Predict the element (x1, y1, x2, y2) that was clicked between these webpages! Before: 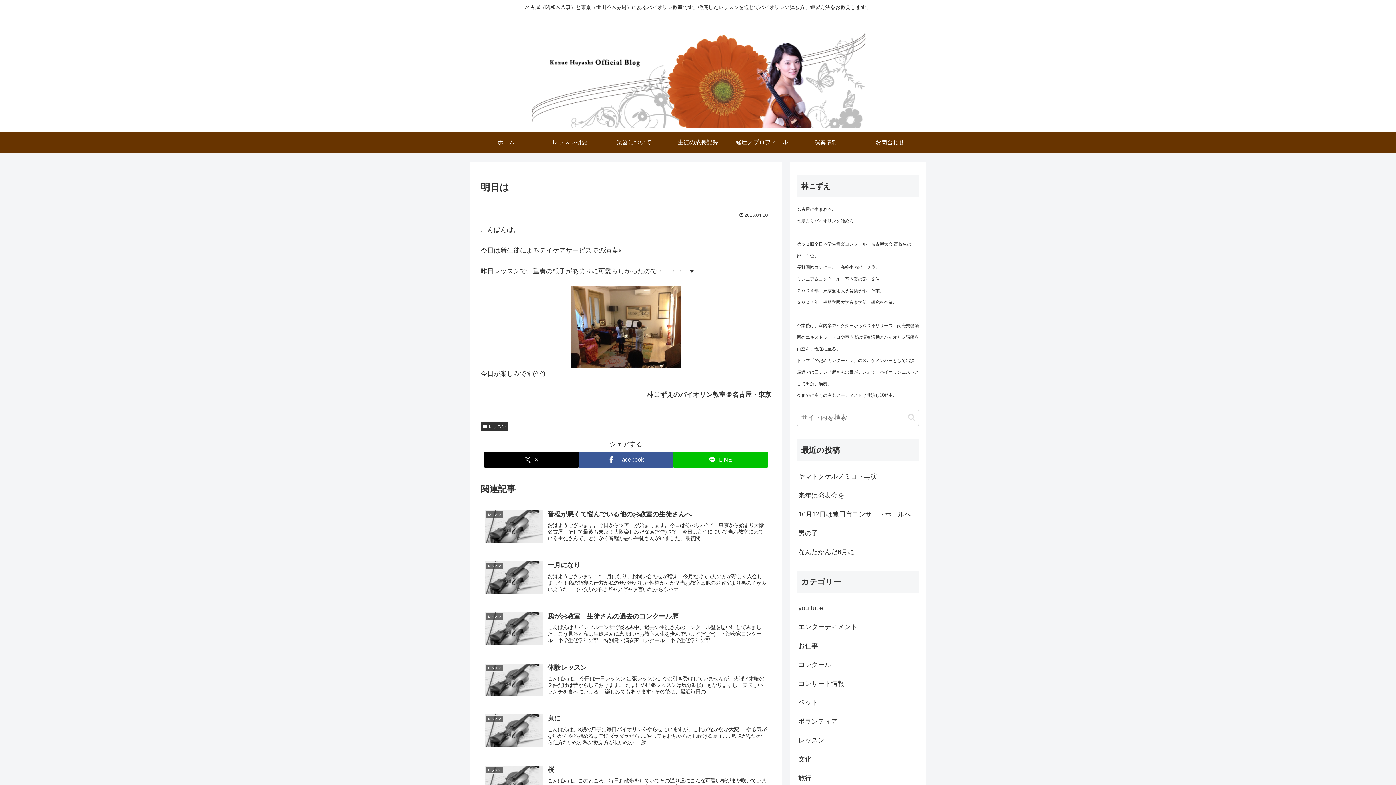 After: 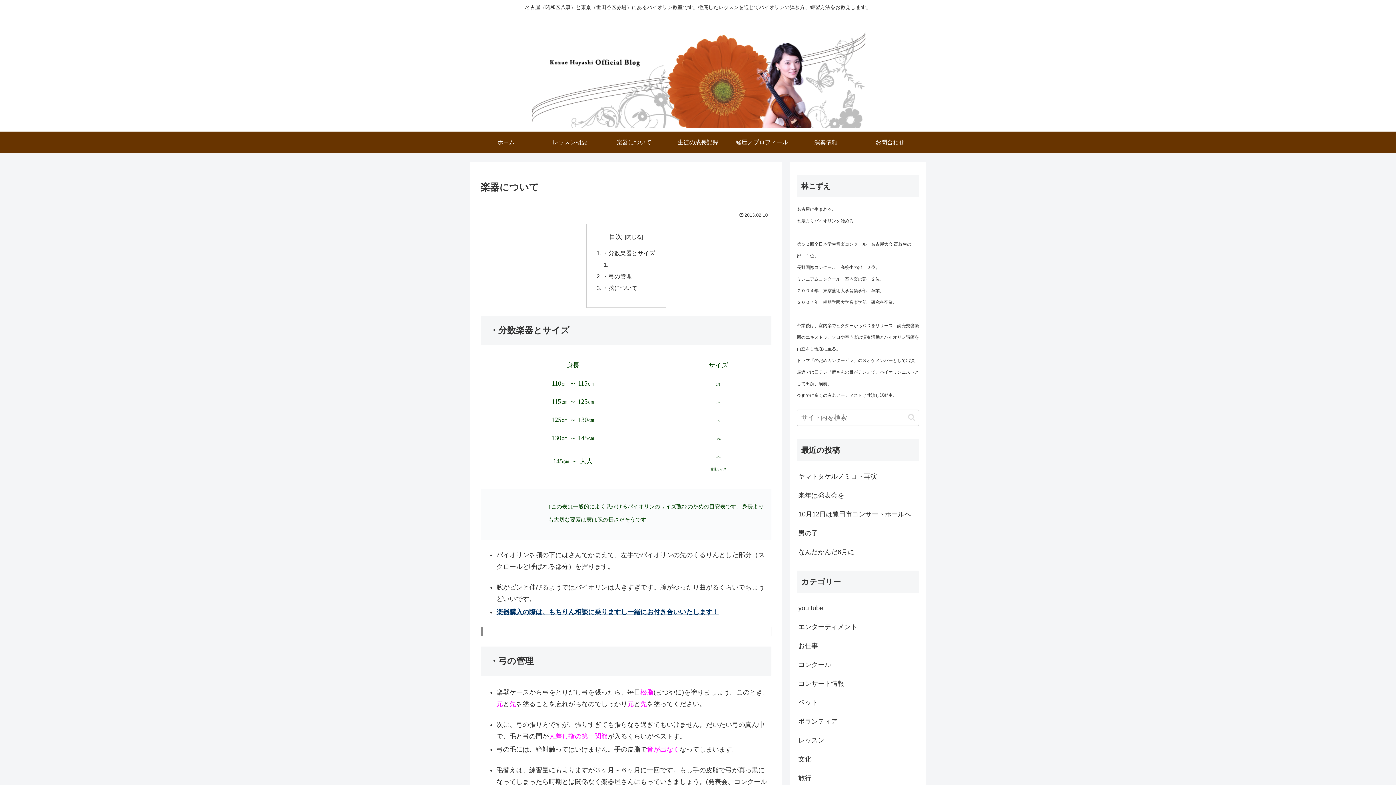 Action: label: 楽器について bbox: (602, 131, 666, 153)